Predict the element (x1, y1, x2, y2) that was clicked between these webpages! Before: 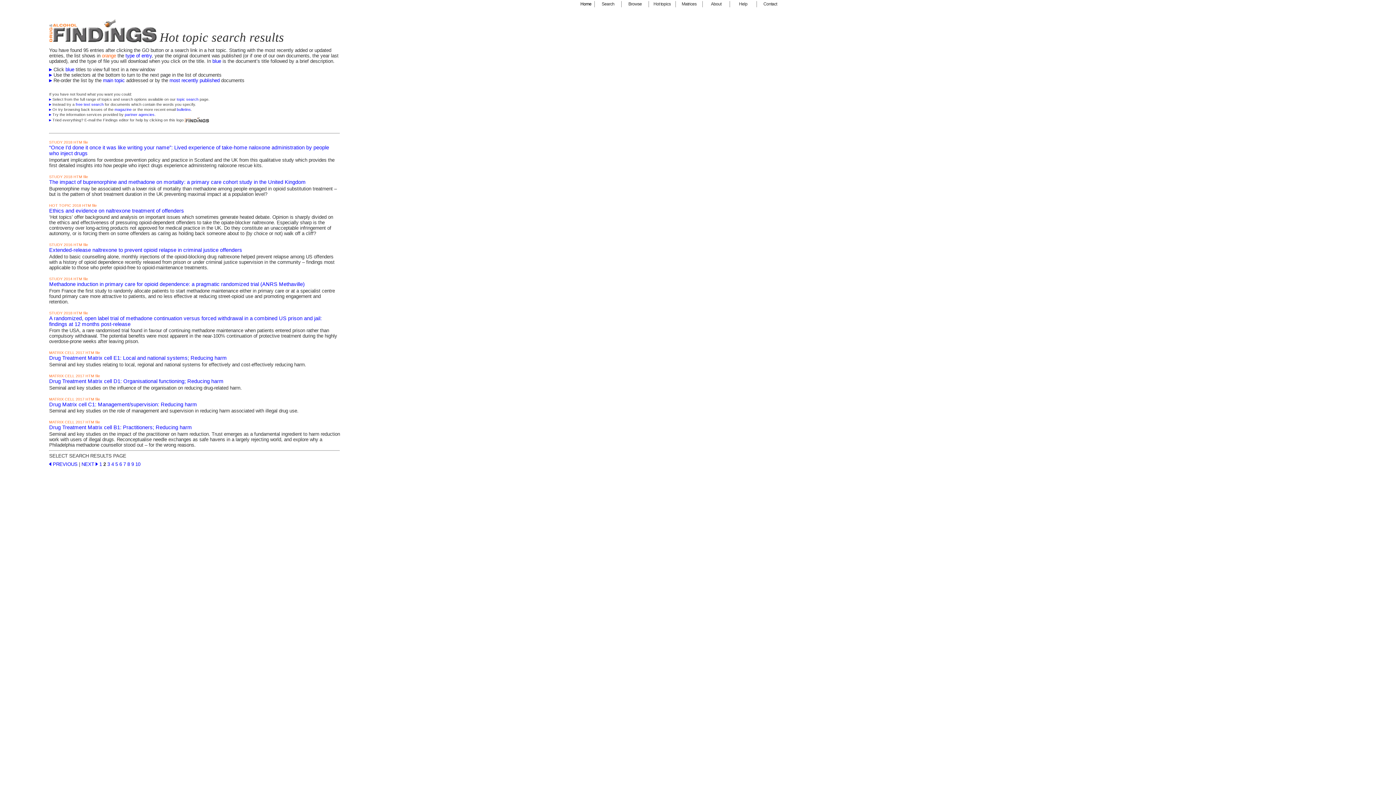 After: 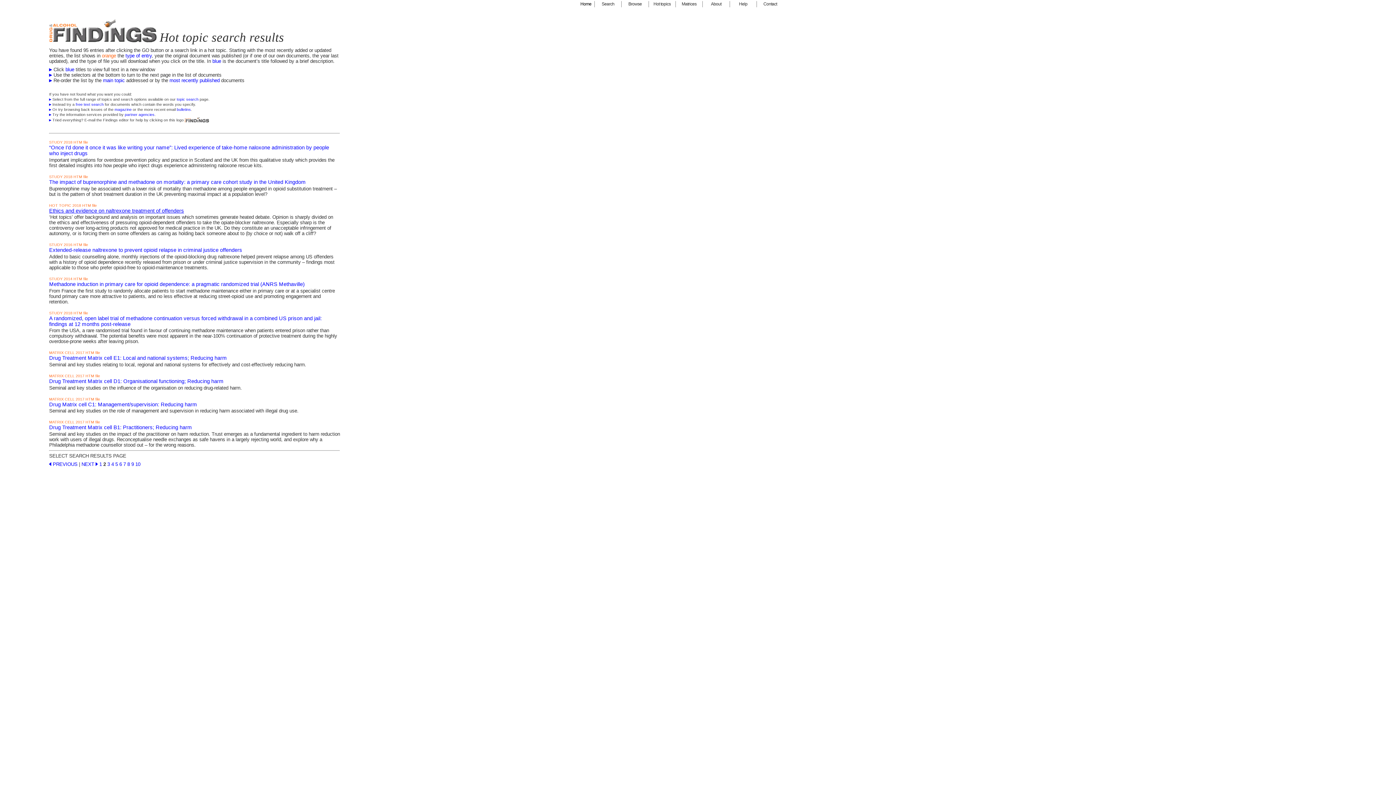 Action: bbox: (49, 208, 184, 213) label: Ethics and evidence on naltrexone treatment of offenders